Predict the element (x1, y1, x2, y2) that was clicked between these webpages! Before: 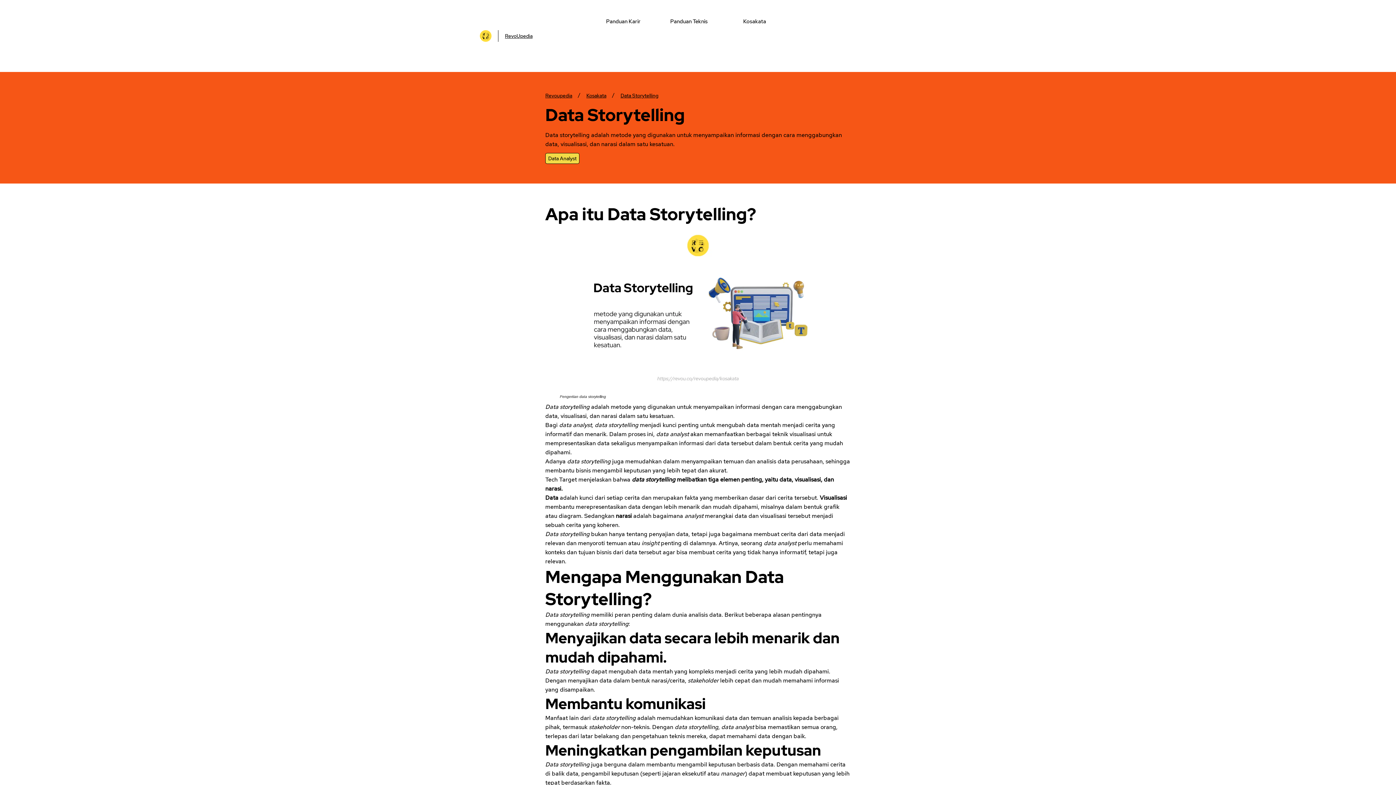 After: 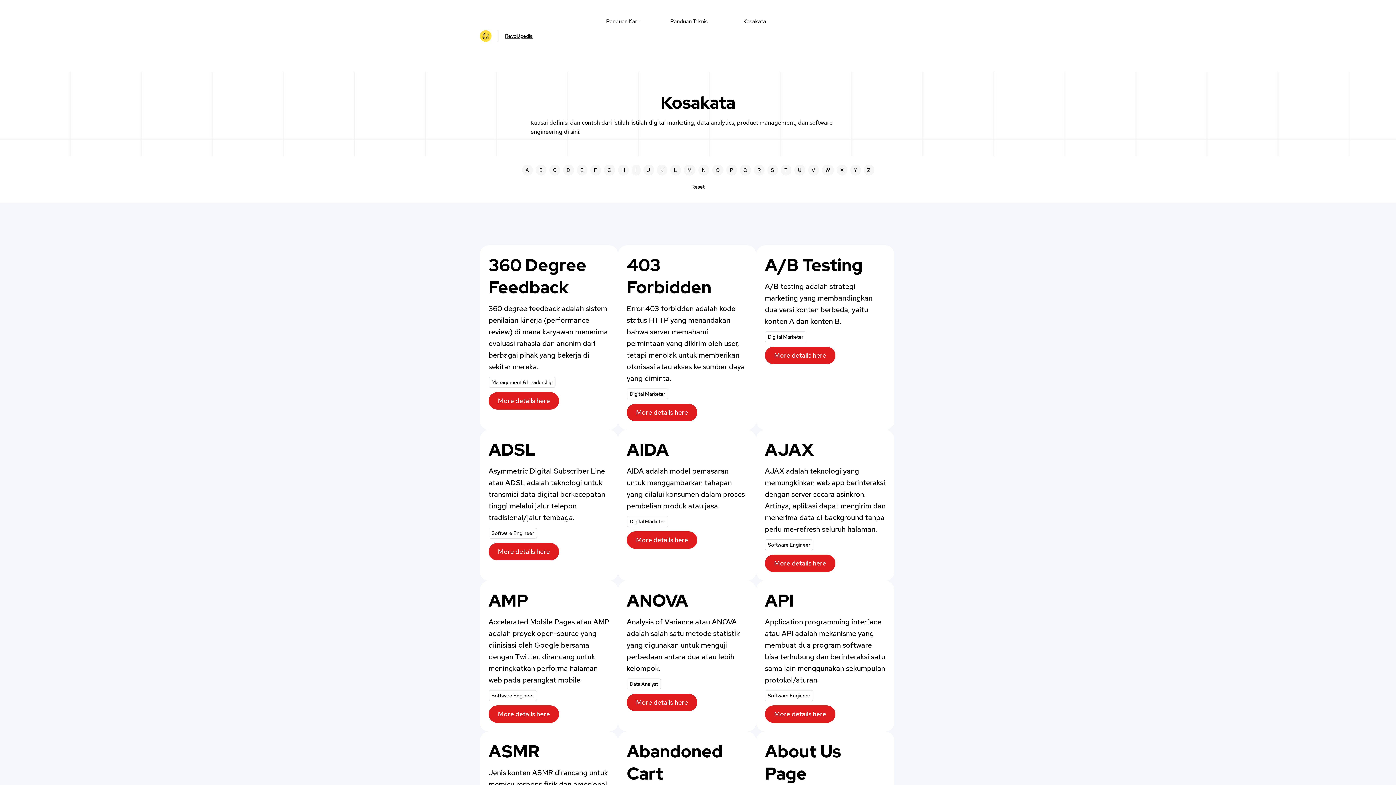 Action: label: Kosakata bbox: (586, 92, 606, 99)